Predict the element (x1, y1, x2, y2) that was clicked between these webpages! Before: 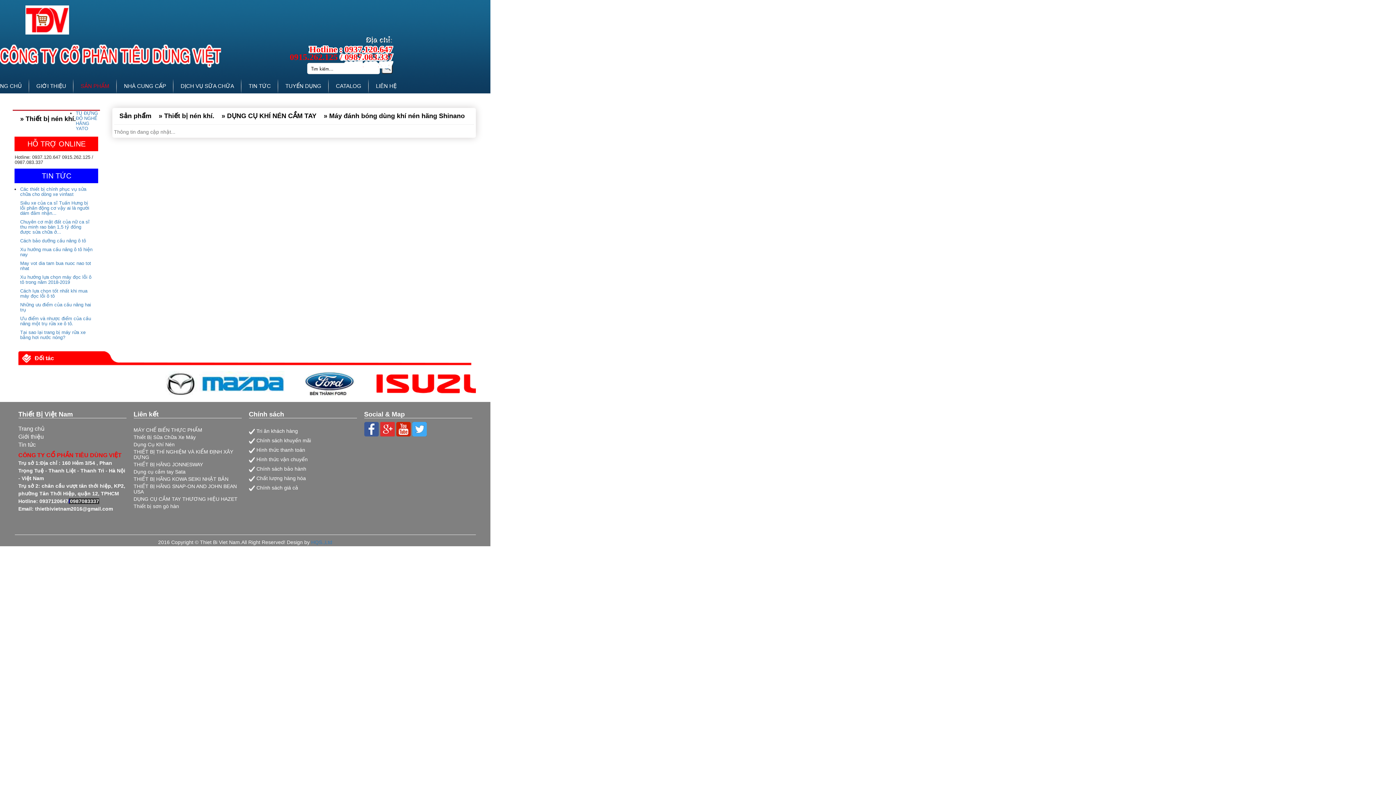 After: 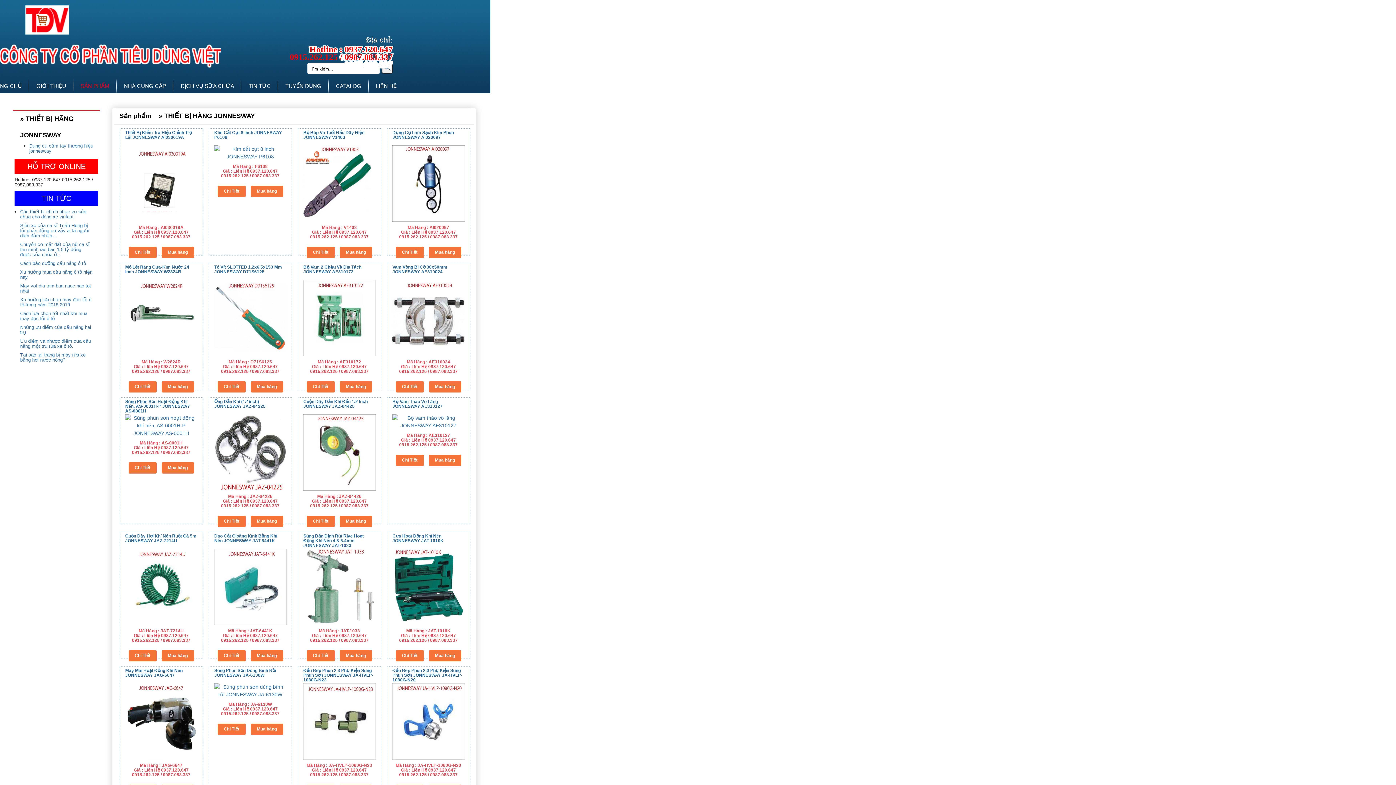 Action: label: THIẾT BỊ HÃNG JONNESWAY bbox: (133, 462, 241, 467)